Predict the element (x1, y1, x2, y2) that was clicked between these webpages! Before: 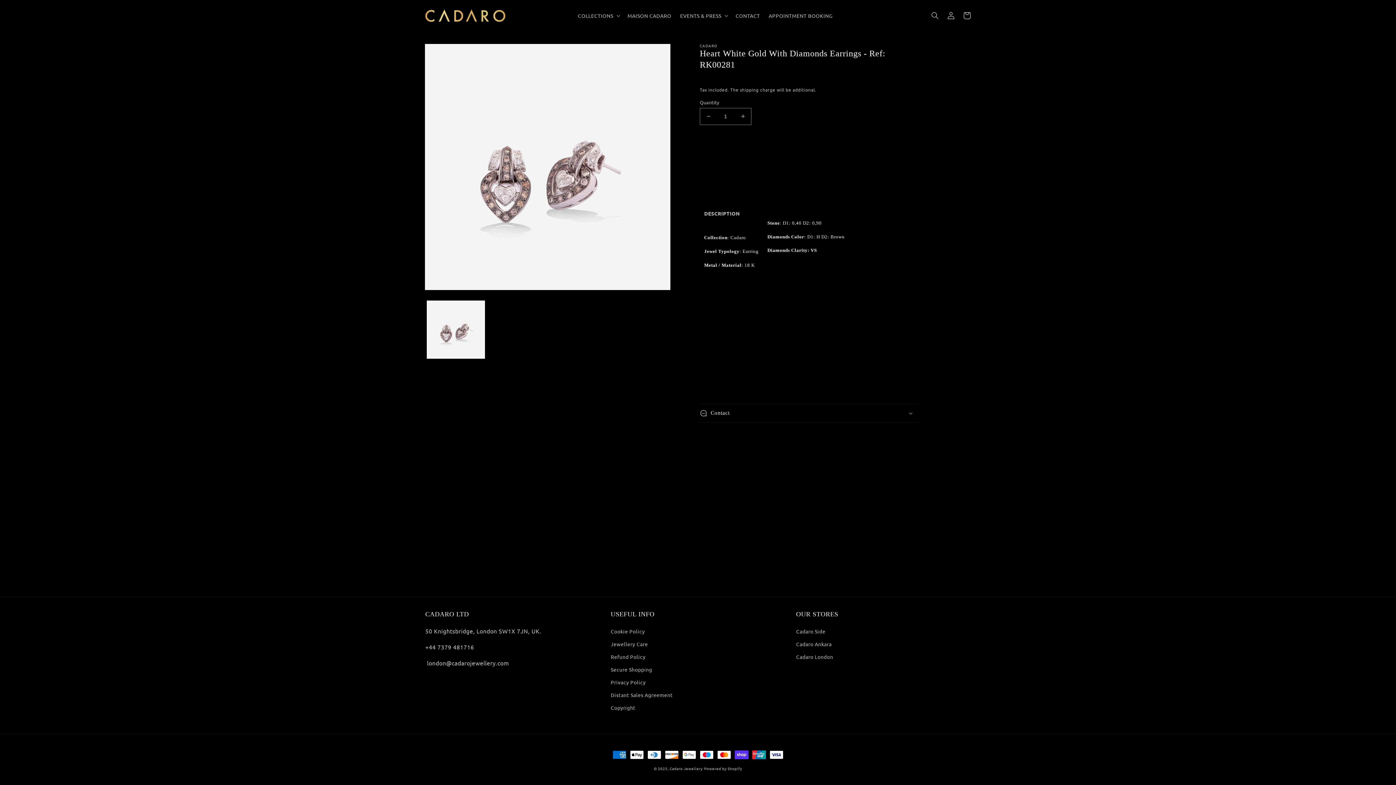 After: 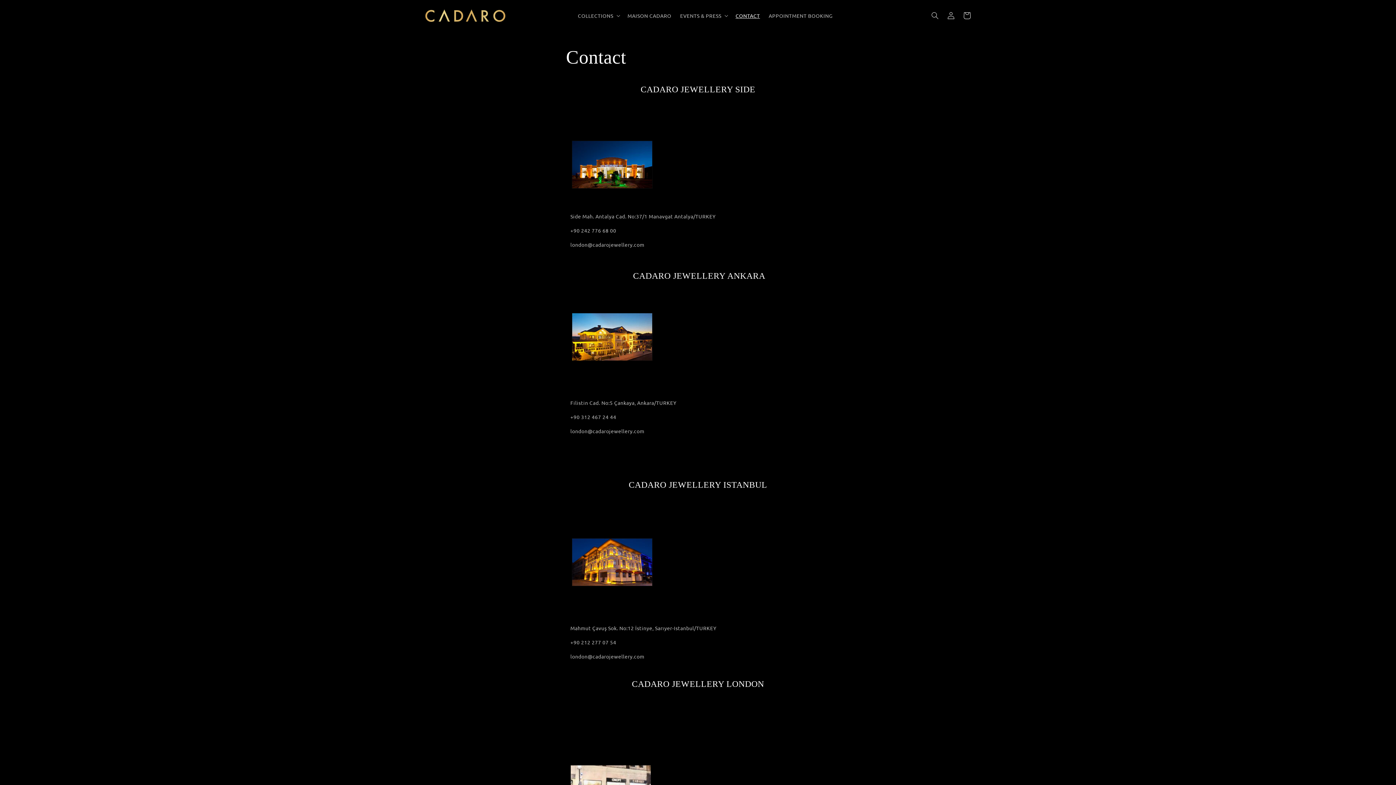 Action: bbox: (796, 638, 831, 650) label: Cadaro Ankara